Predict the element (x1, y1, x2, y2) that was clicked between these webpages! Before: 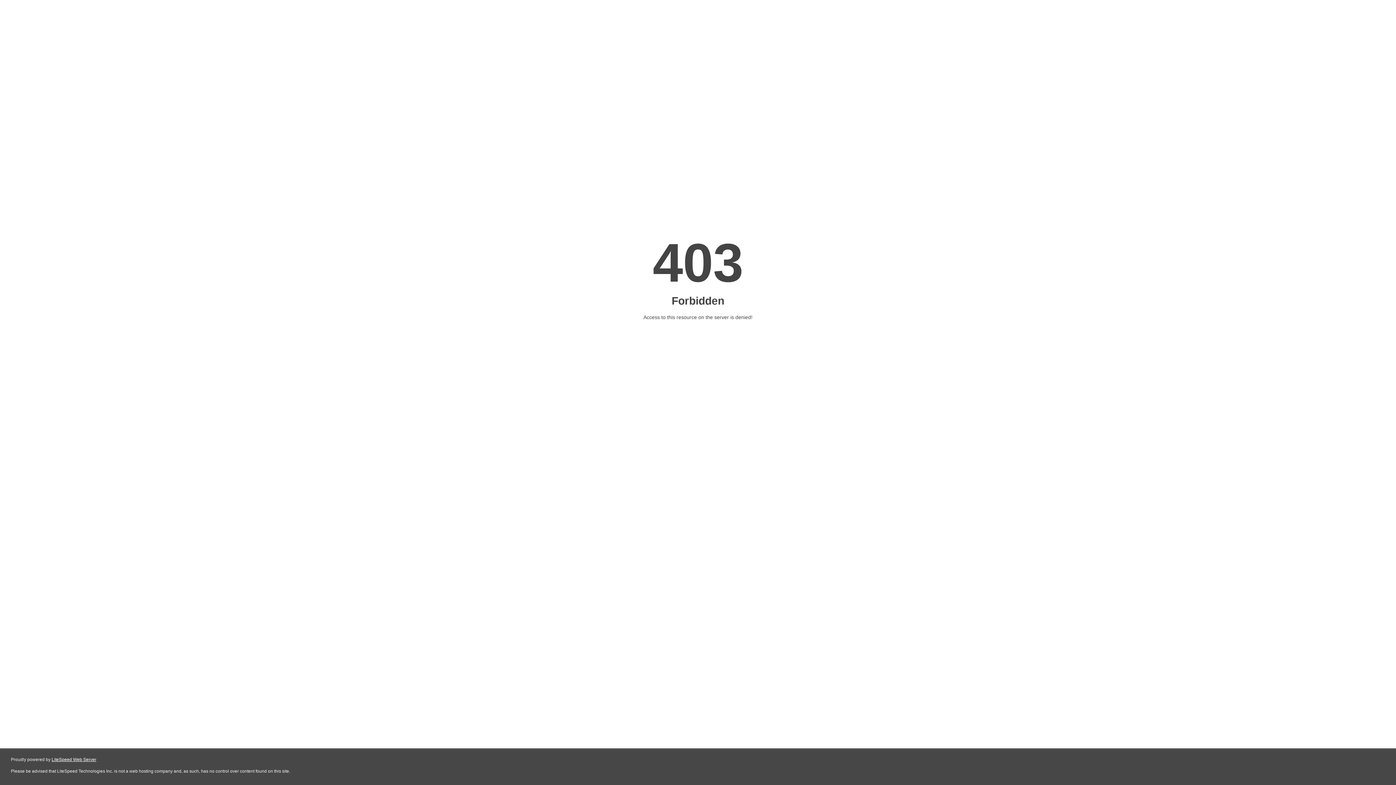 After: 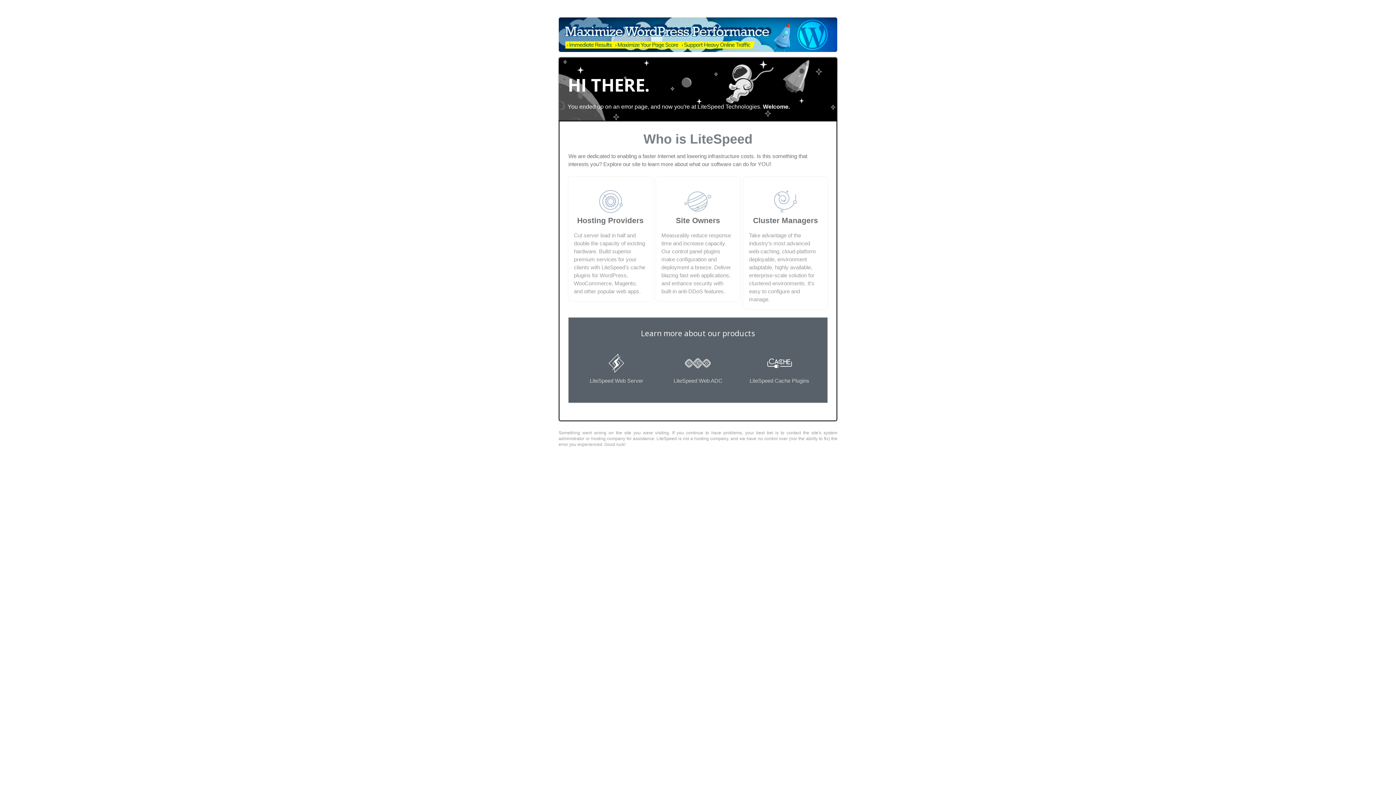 Action: bbox: (51, 757, 96, 762) label: LiteSpeed Web Server